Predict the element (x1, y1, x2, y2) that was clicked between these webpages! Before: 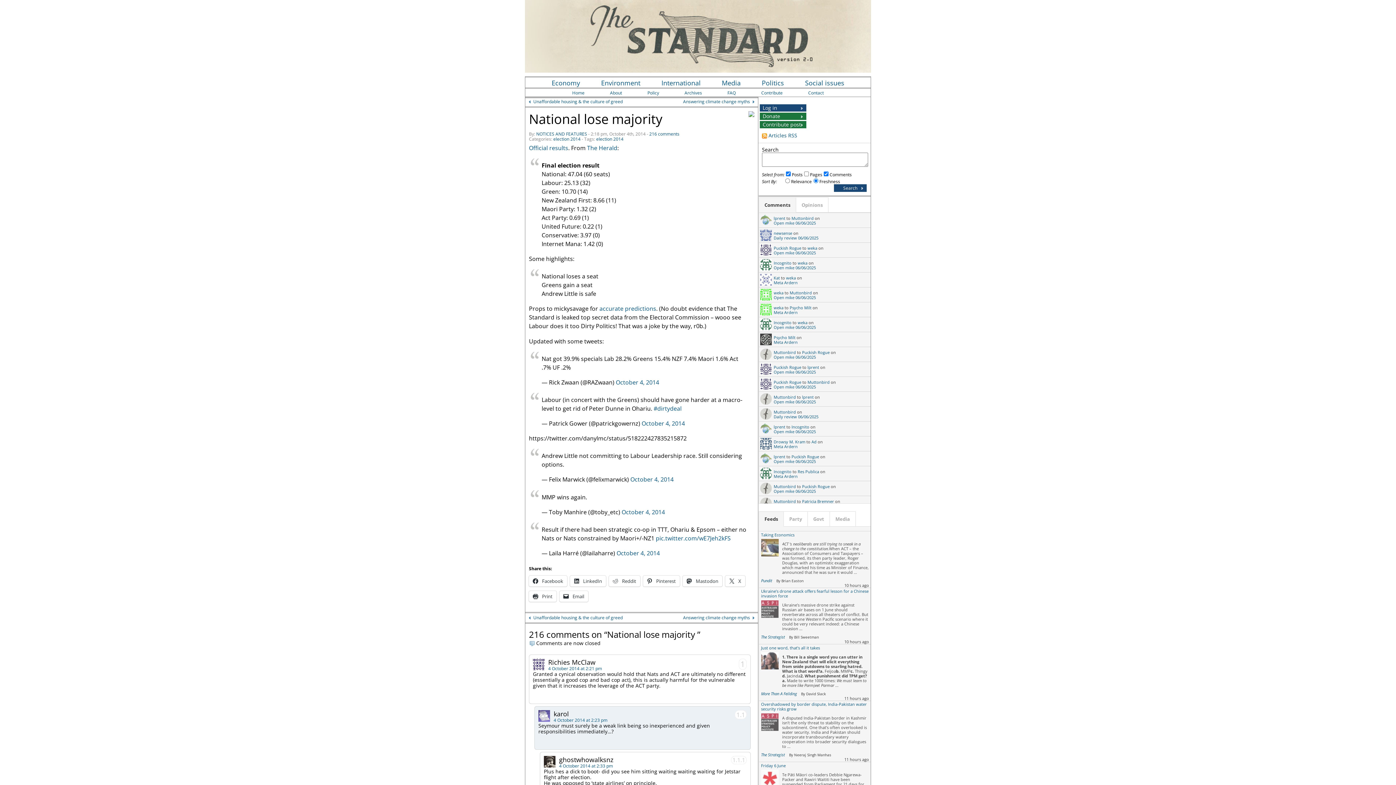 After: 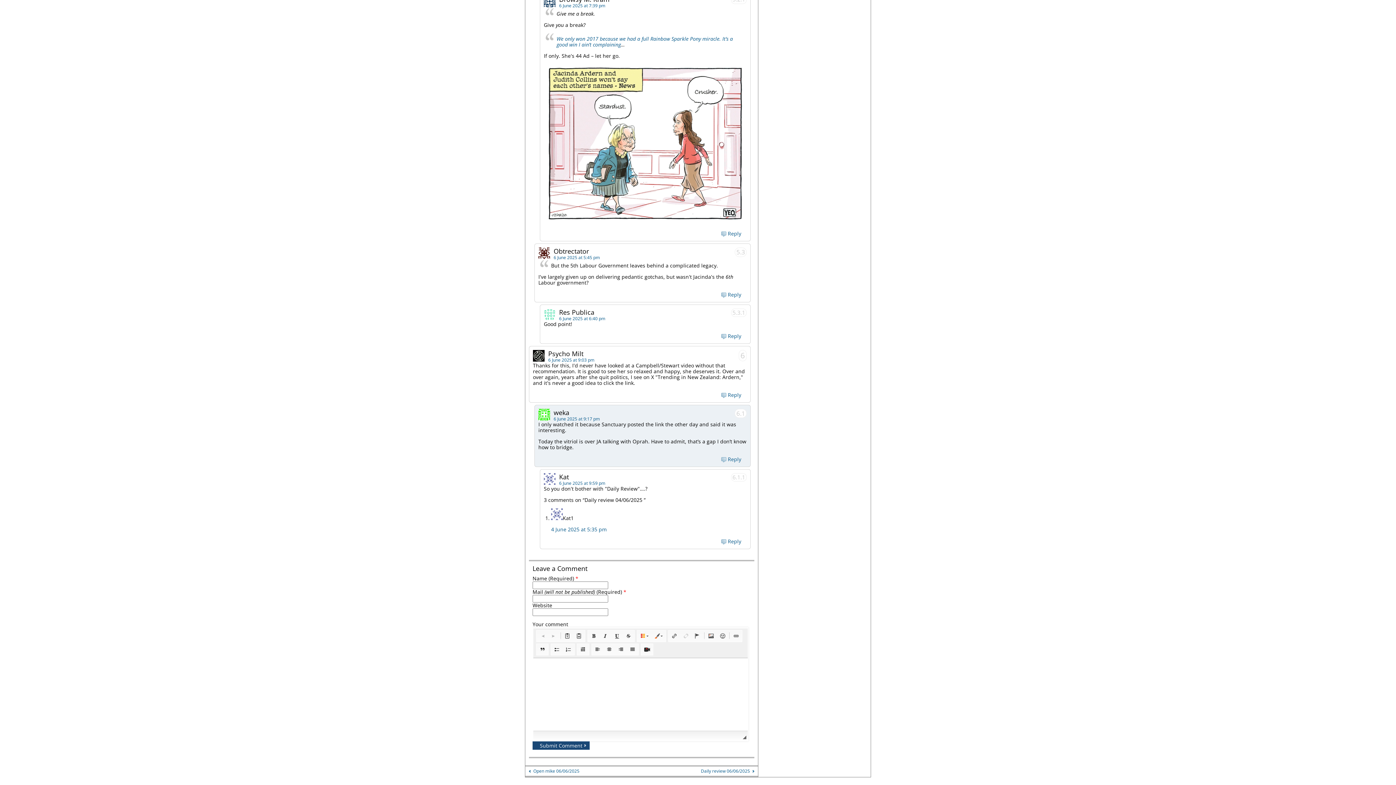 Action: label: Meta Ardern bbox: (773, 309, 797, 315)